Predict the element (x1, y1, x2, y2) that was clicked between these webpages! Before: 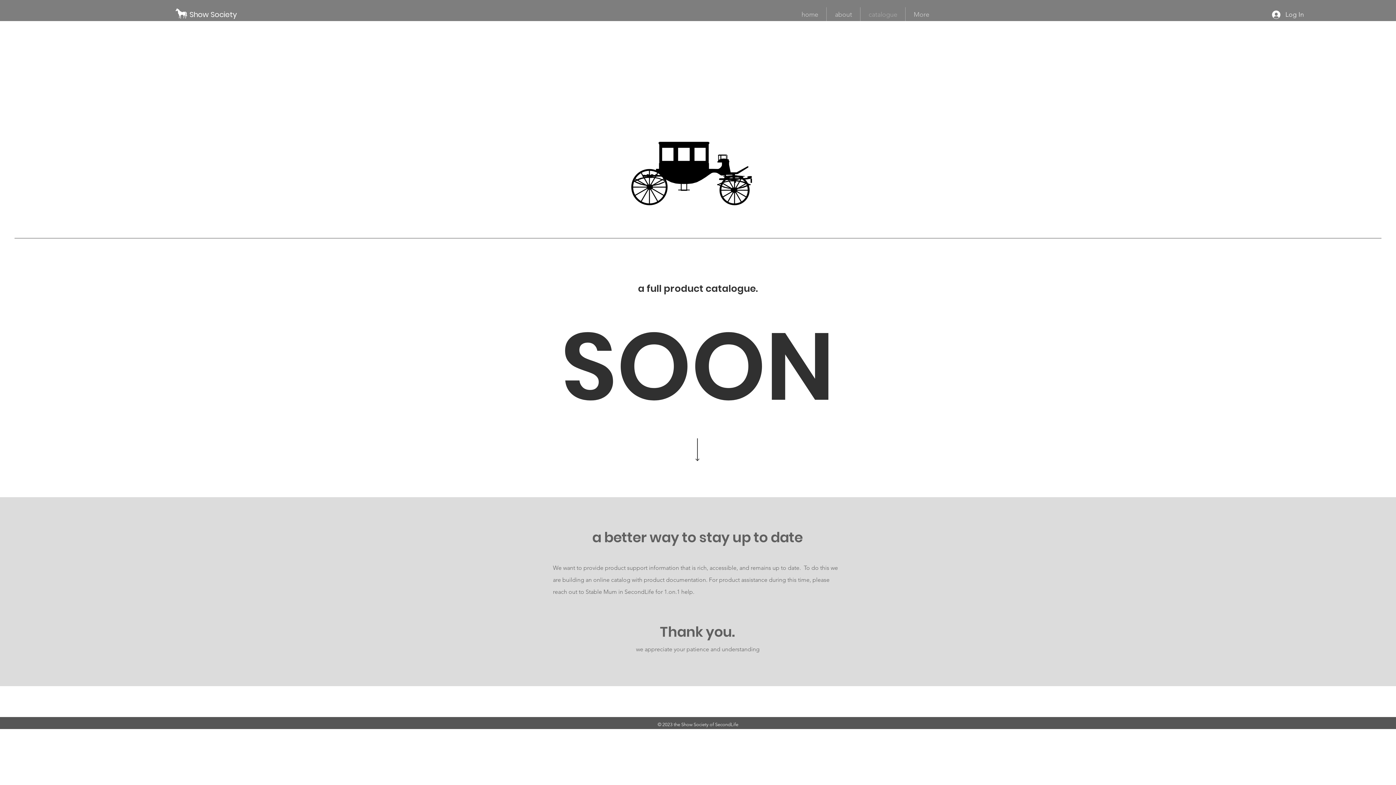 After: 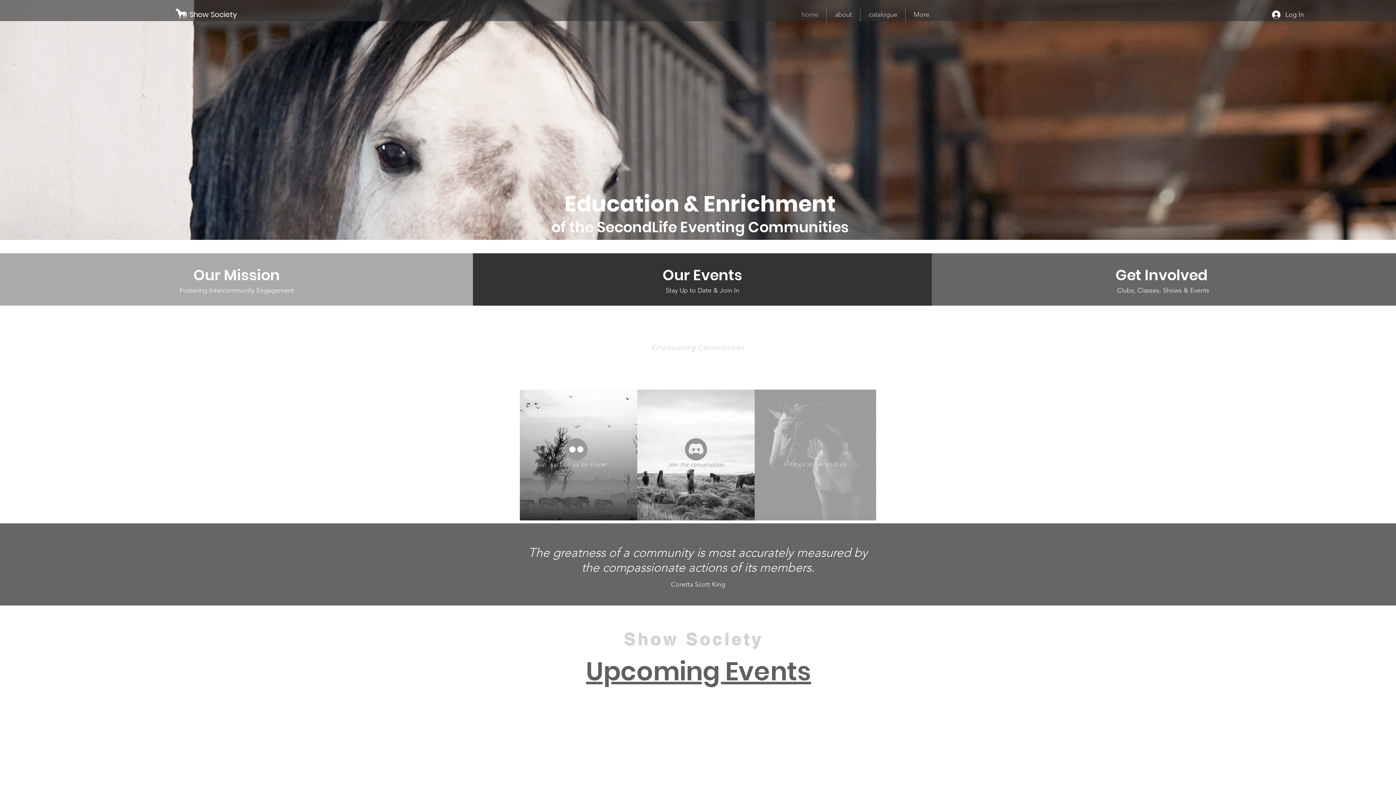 Action: bbox: (175, 8, 187, 18)